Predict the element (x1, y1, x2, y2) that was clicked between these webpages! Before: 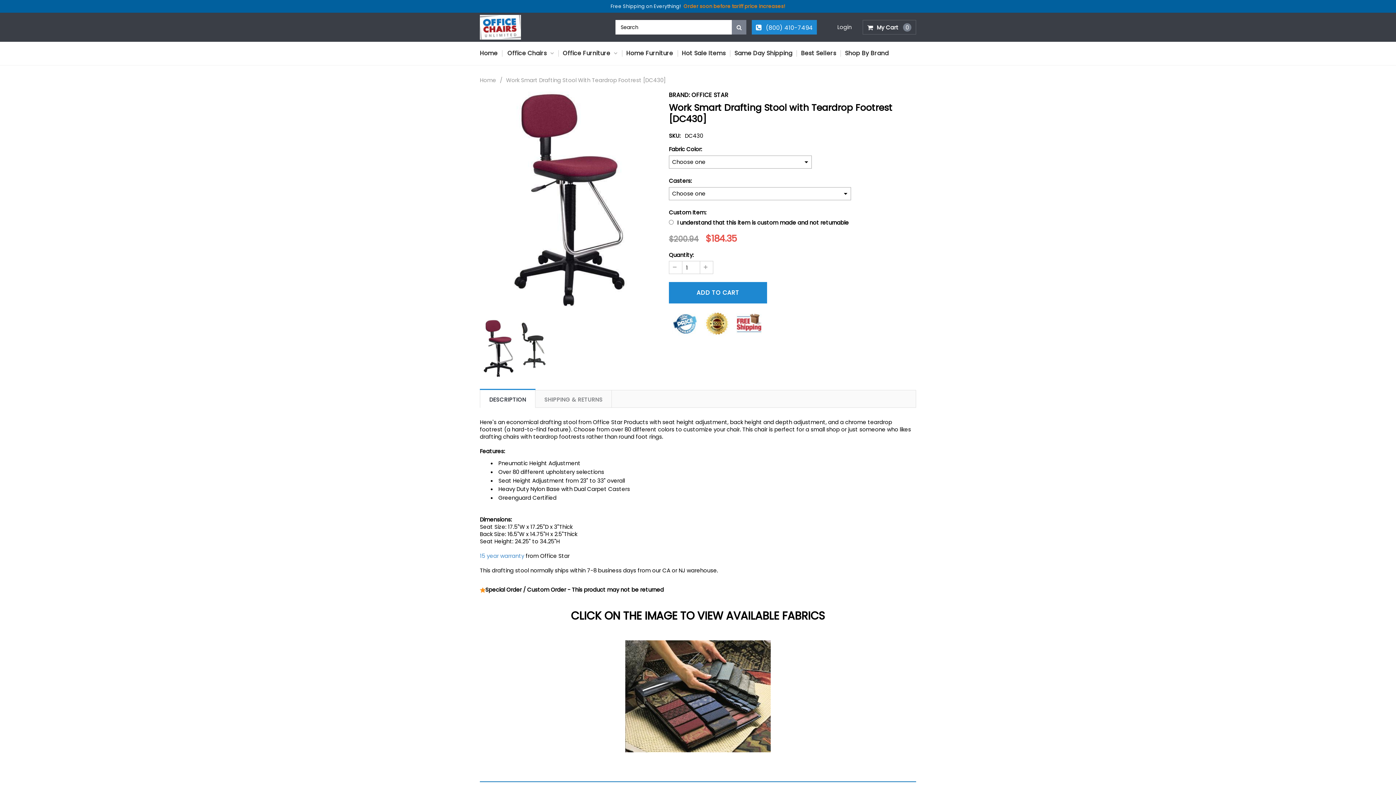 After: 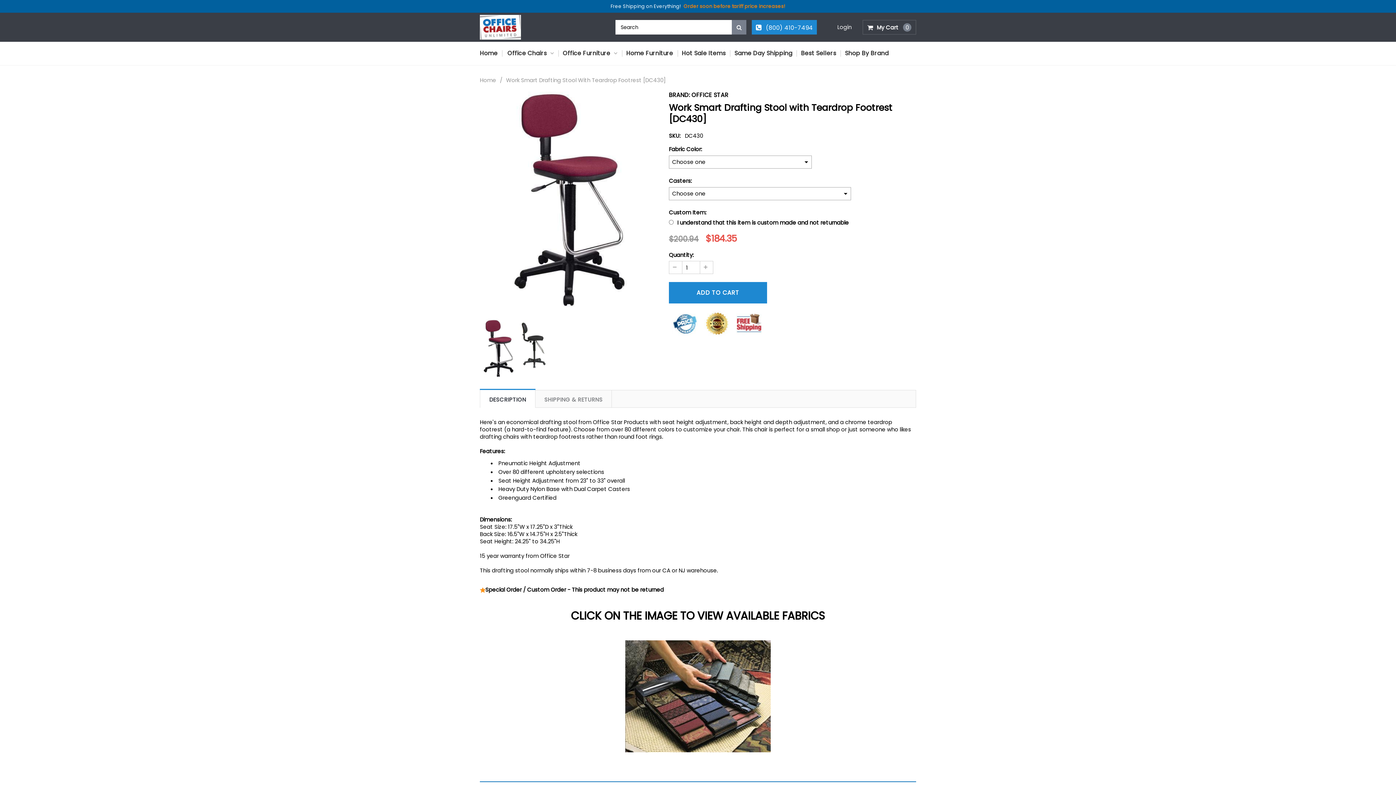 Action: label: 15 year warranty bbox: (480, 552, 524, 560)